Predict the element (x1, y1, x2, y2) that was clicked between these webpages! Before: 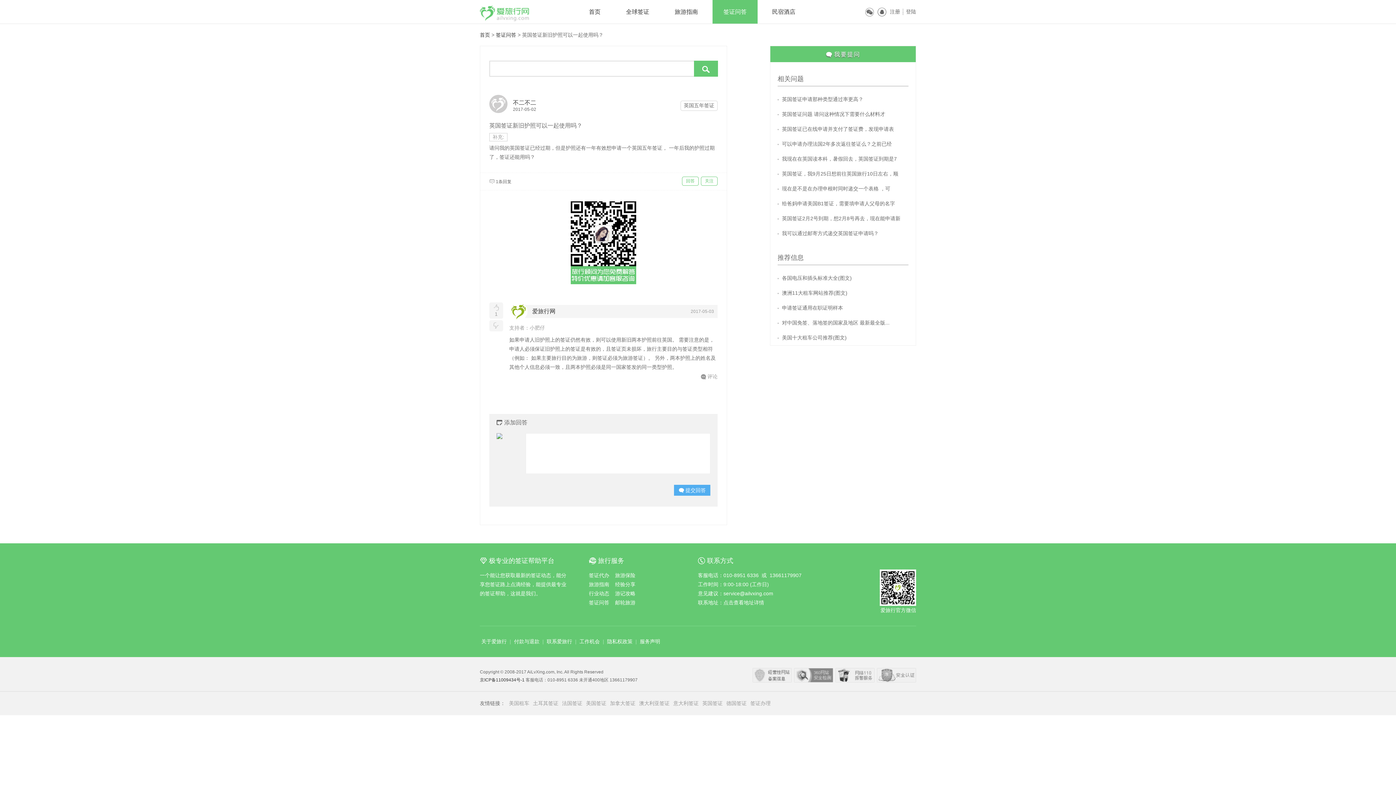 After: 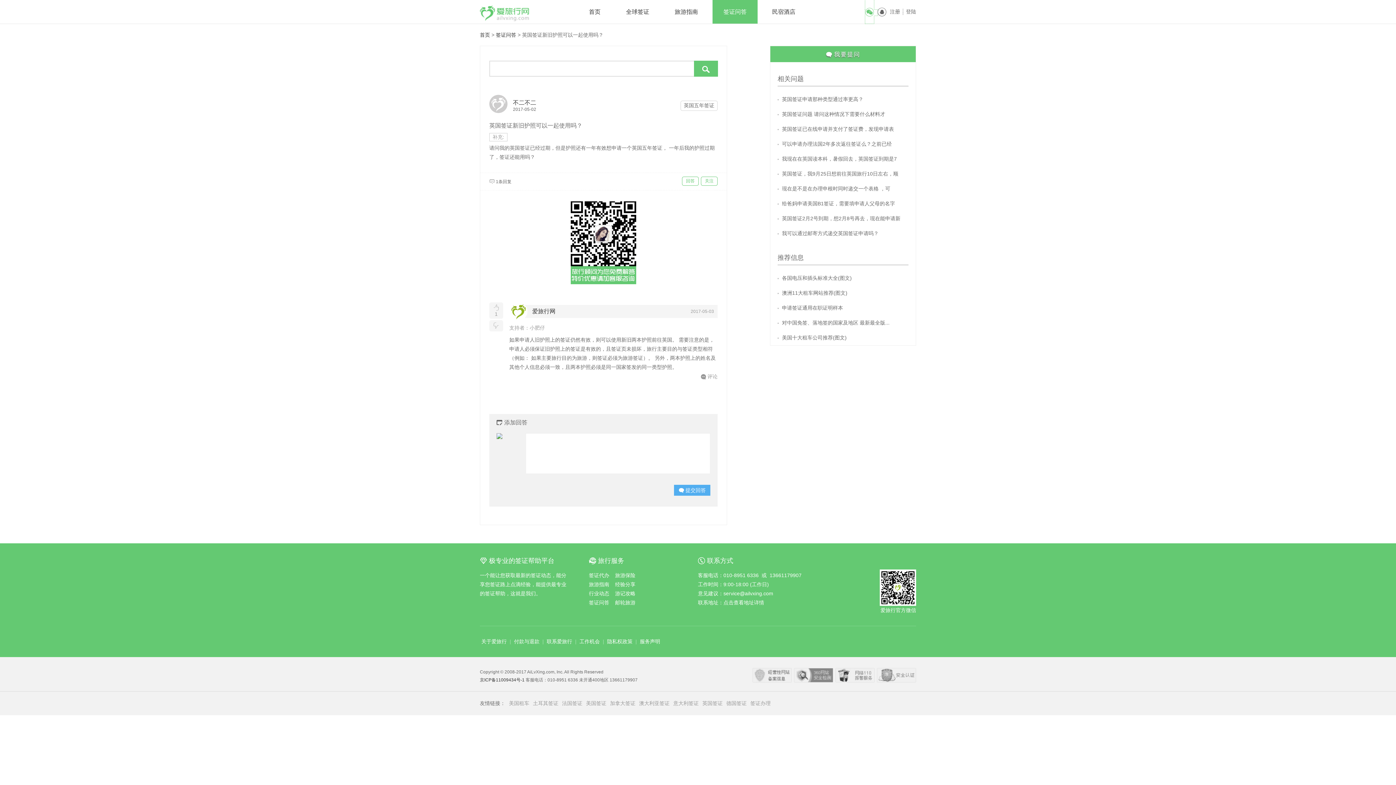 Action: bbox: (865, 9, 877, 15) label: ꀔ